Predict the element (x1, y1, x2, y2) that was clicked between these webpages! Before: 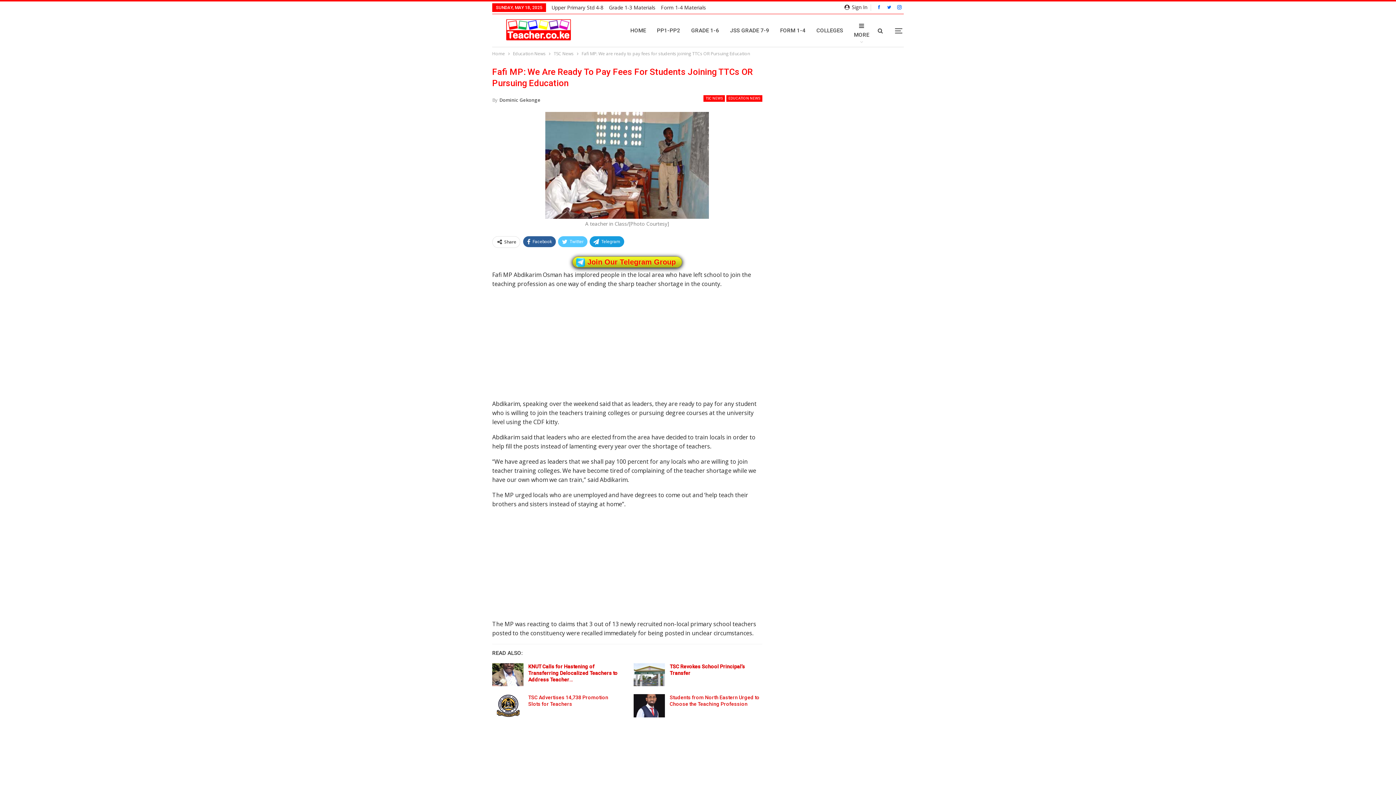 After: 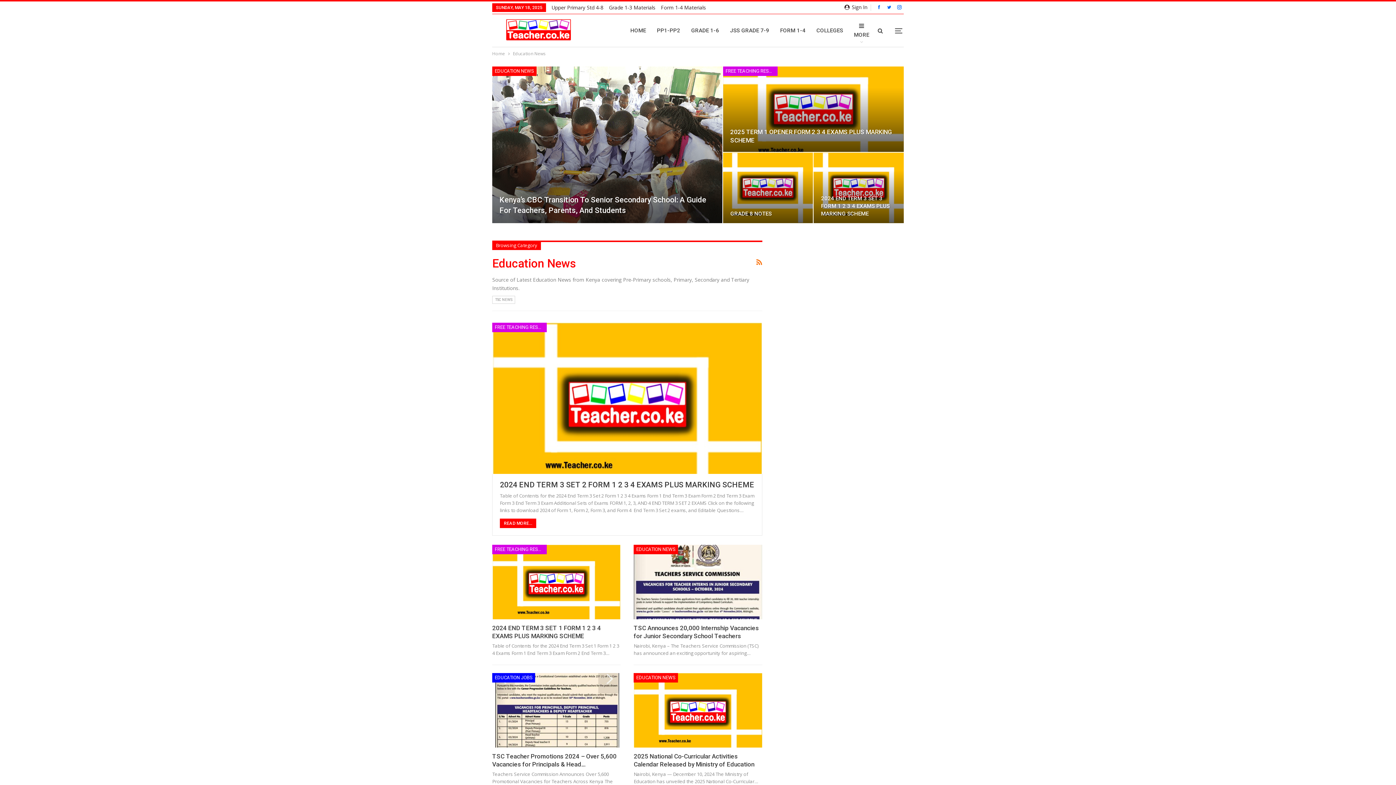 Action: bbox: (513, 49, 545, 57) label: Education News